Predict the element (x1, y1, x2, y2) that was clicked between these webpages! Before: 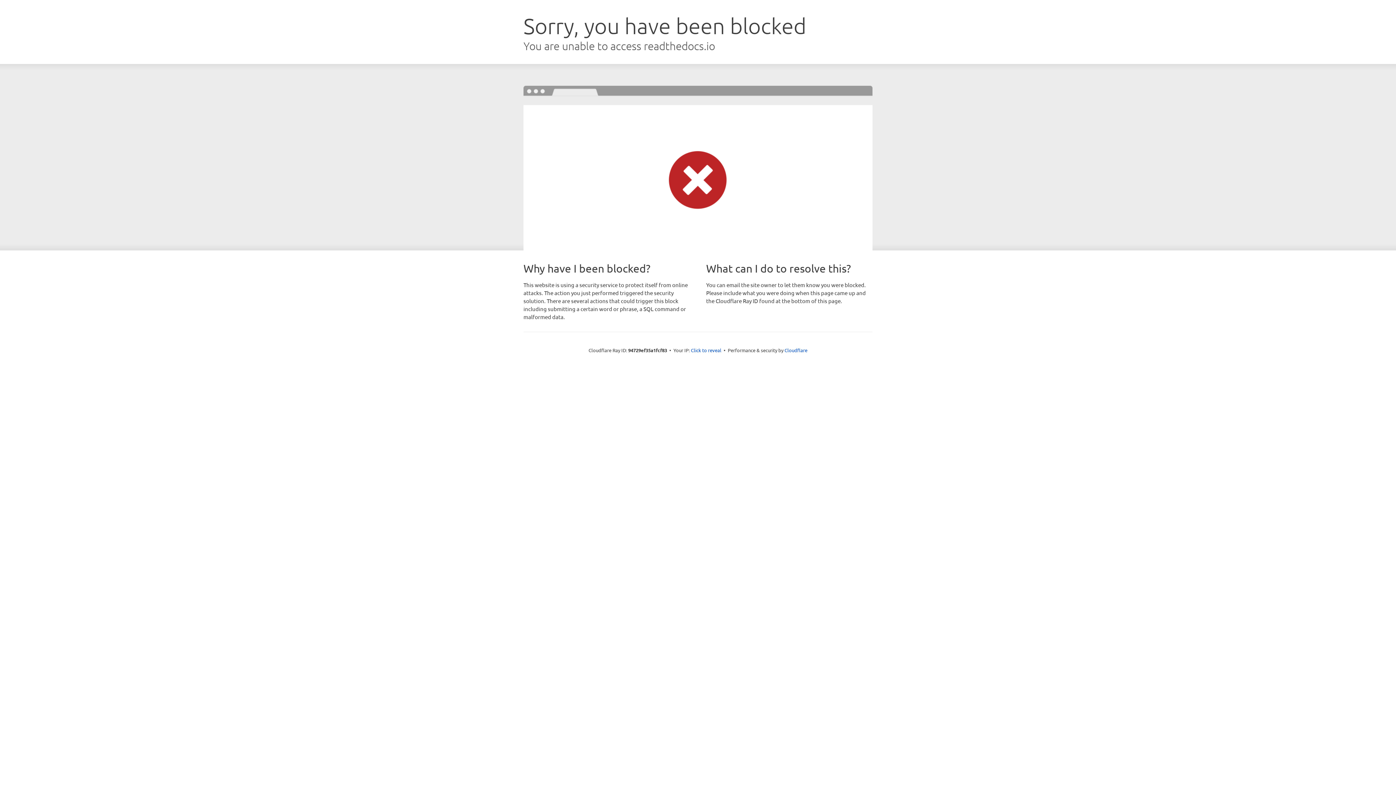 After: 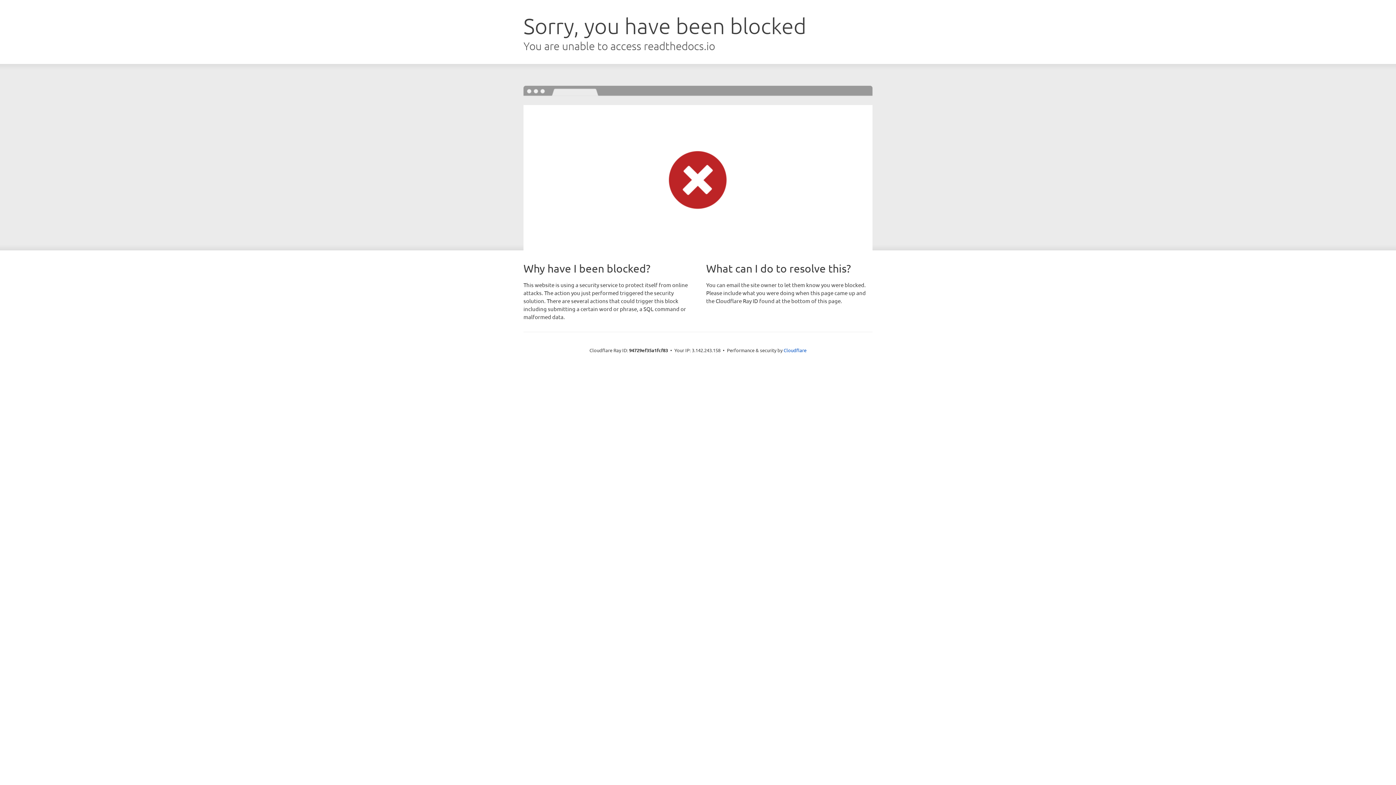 Action: label: Click to reveal bbox: (691, 346, 721, 353)